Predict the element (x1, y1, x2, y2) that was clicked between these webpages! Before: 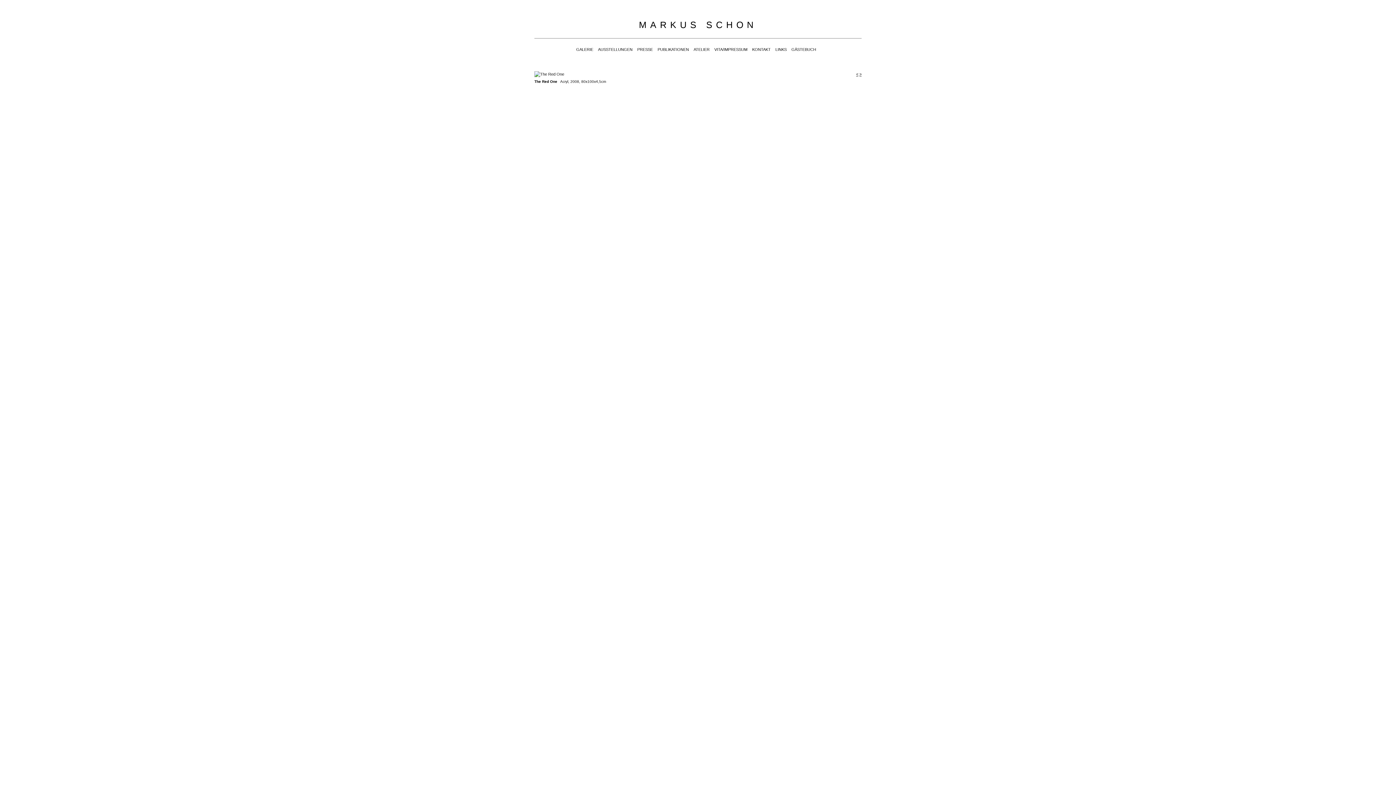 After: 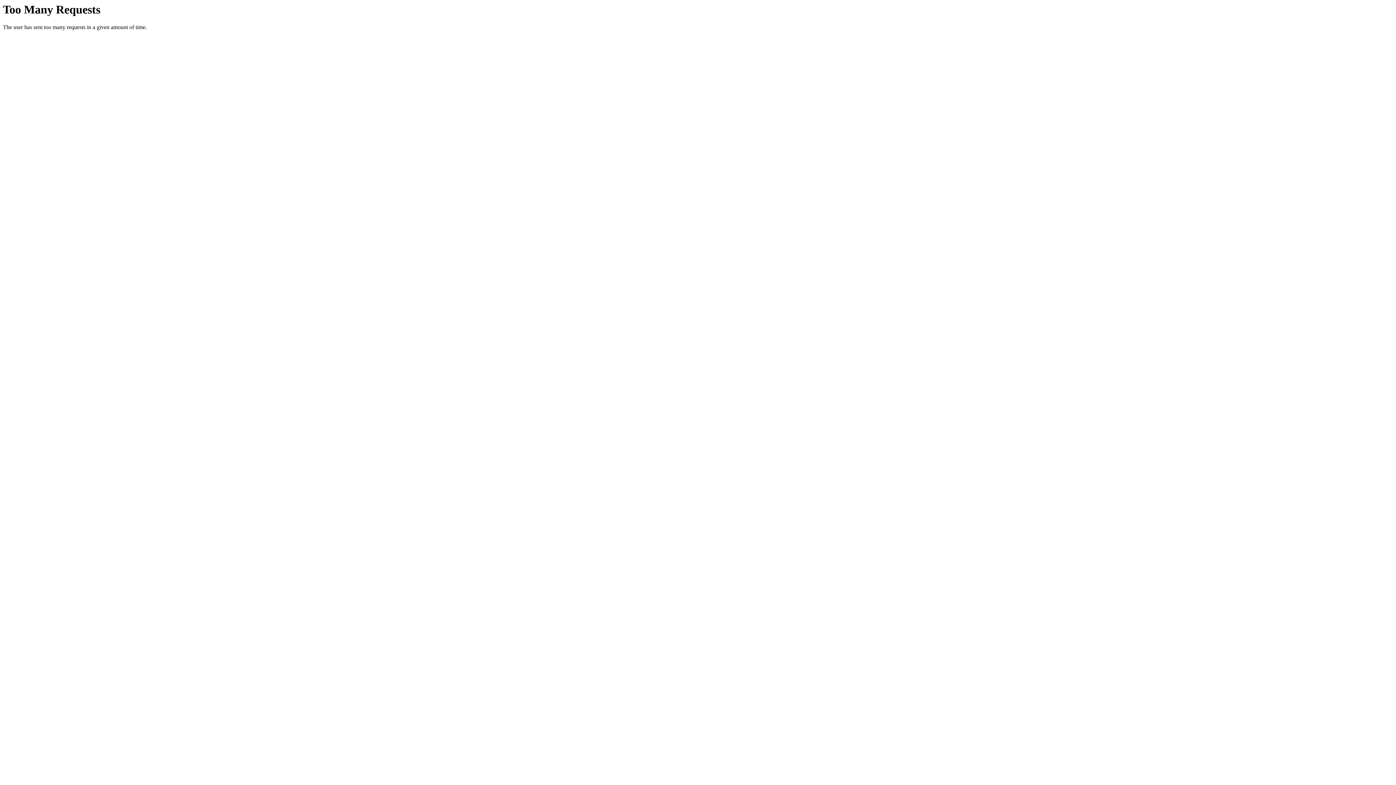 Action: label: PUBLIKATIONEN bbox: (657, 46, 689, 52)